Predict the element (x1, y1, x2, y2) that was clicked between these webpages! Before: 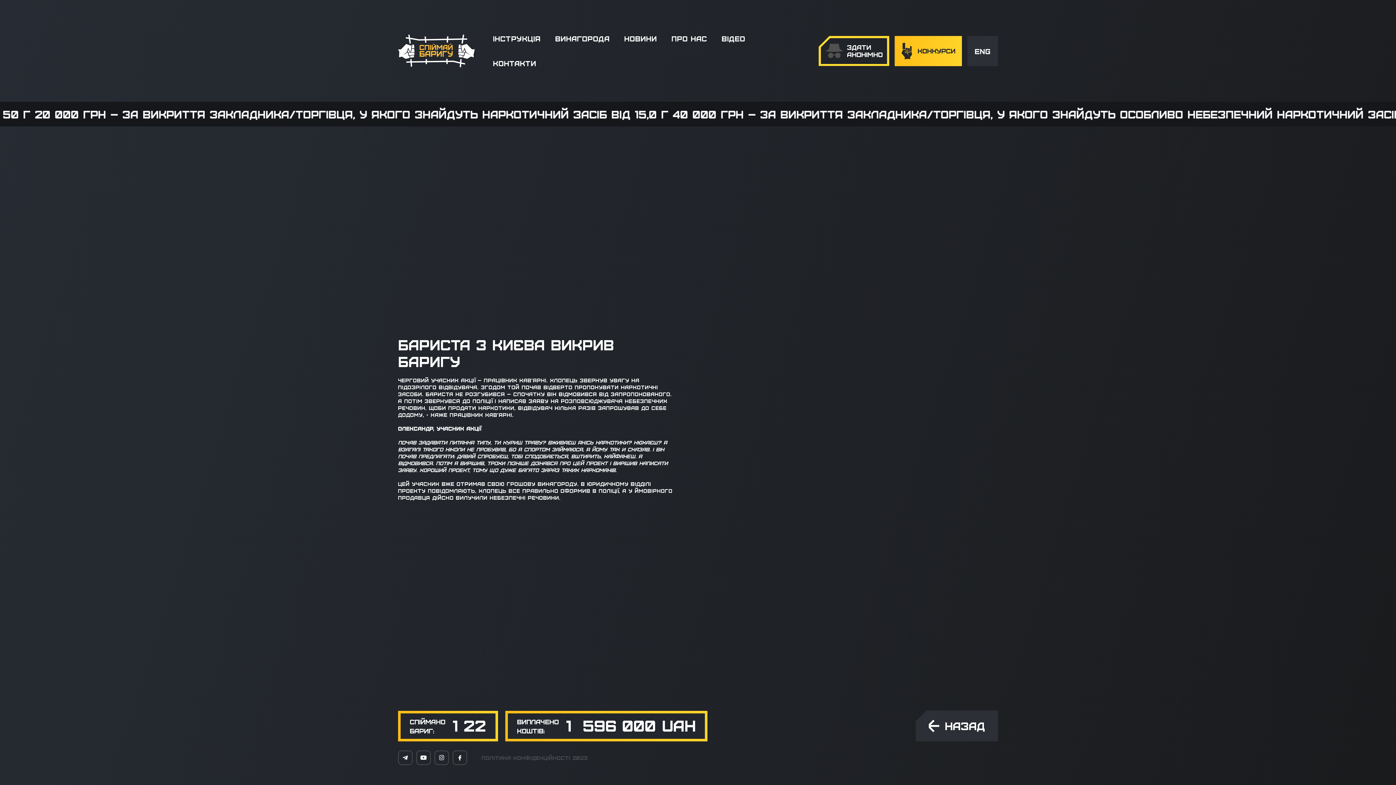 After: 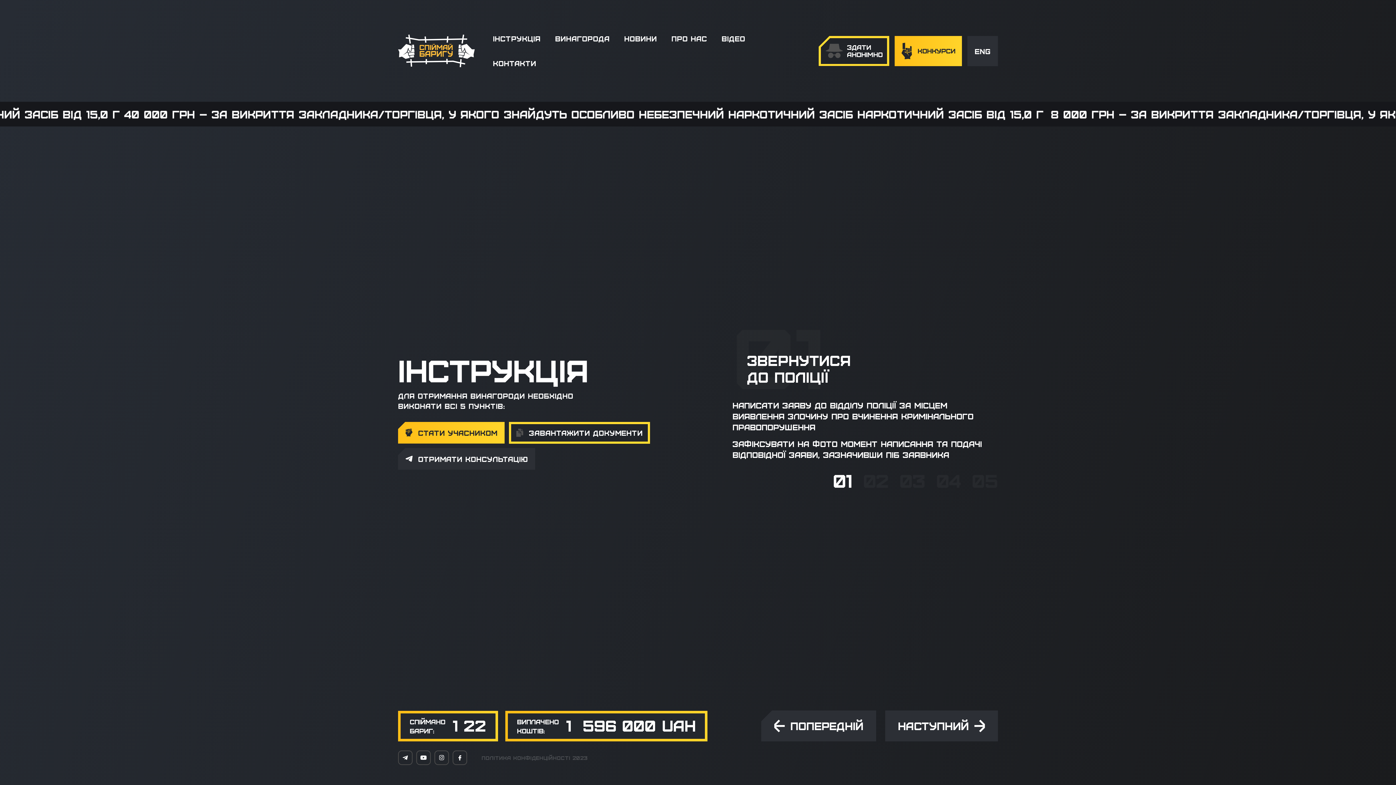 Action: label: Інструкція bbox: (485, 26, 548, 50)